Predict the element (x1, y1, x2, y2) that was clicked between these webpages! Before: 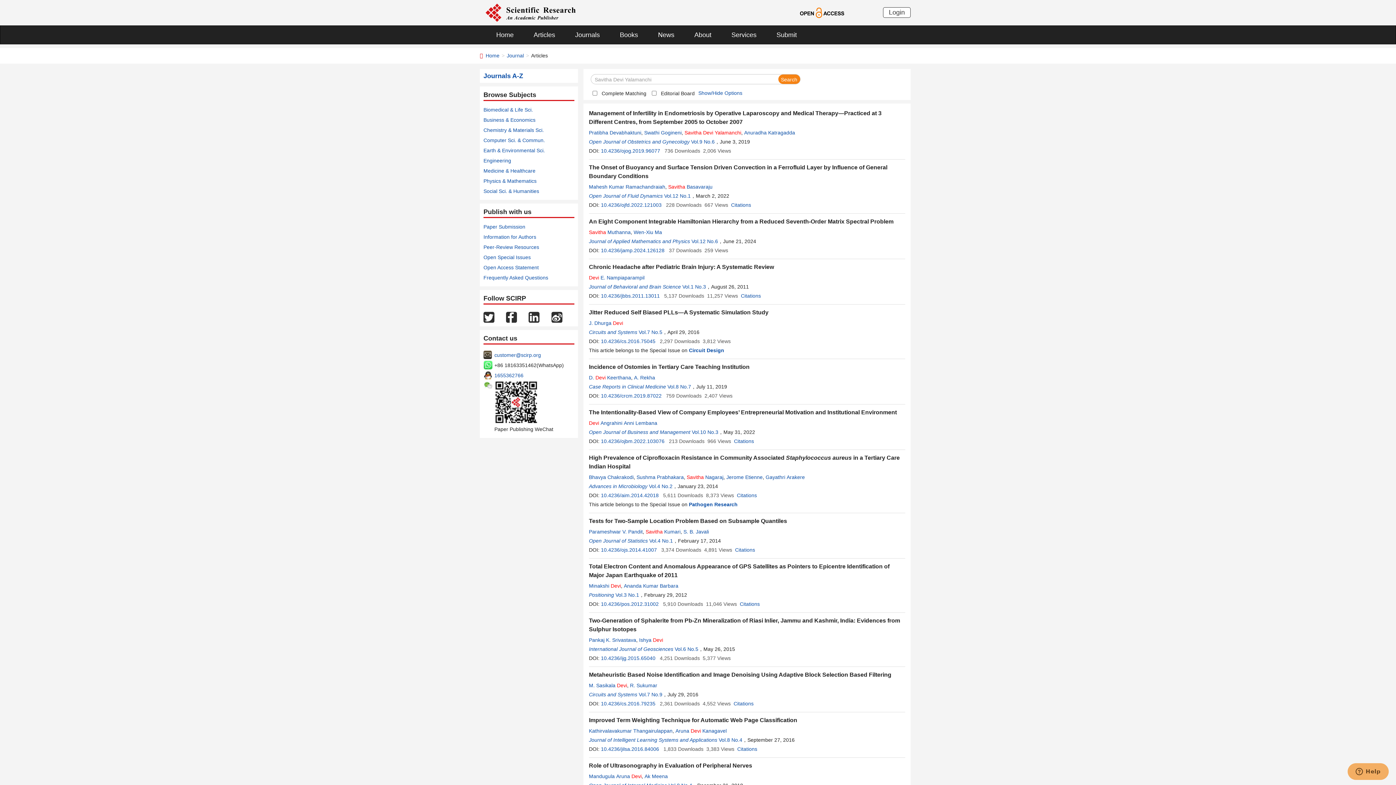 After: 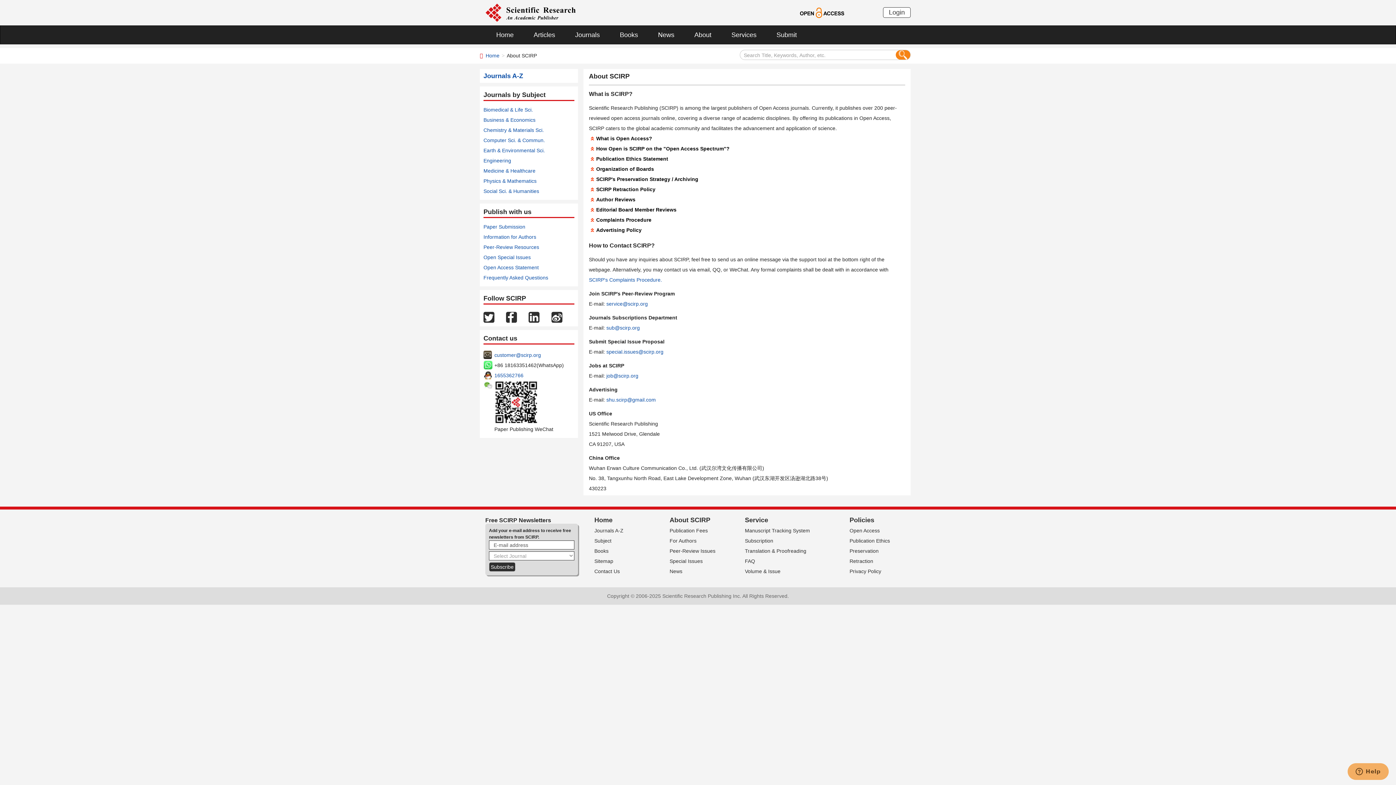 Action: label: About bbox: (683, 25, 720, 44)